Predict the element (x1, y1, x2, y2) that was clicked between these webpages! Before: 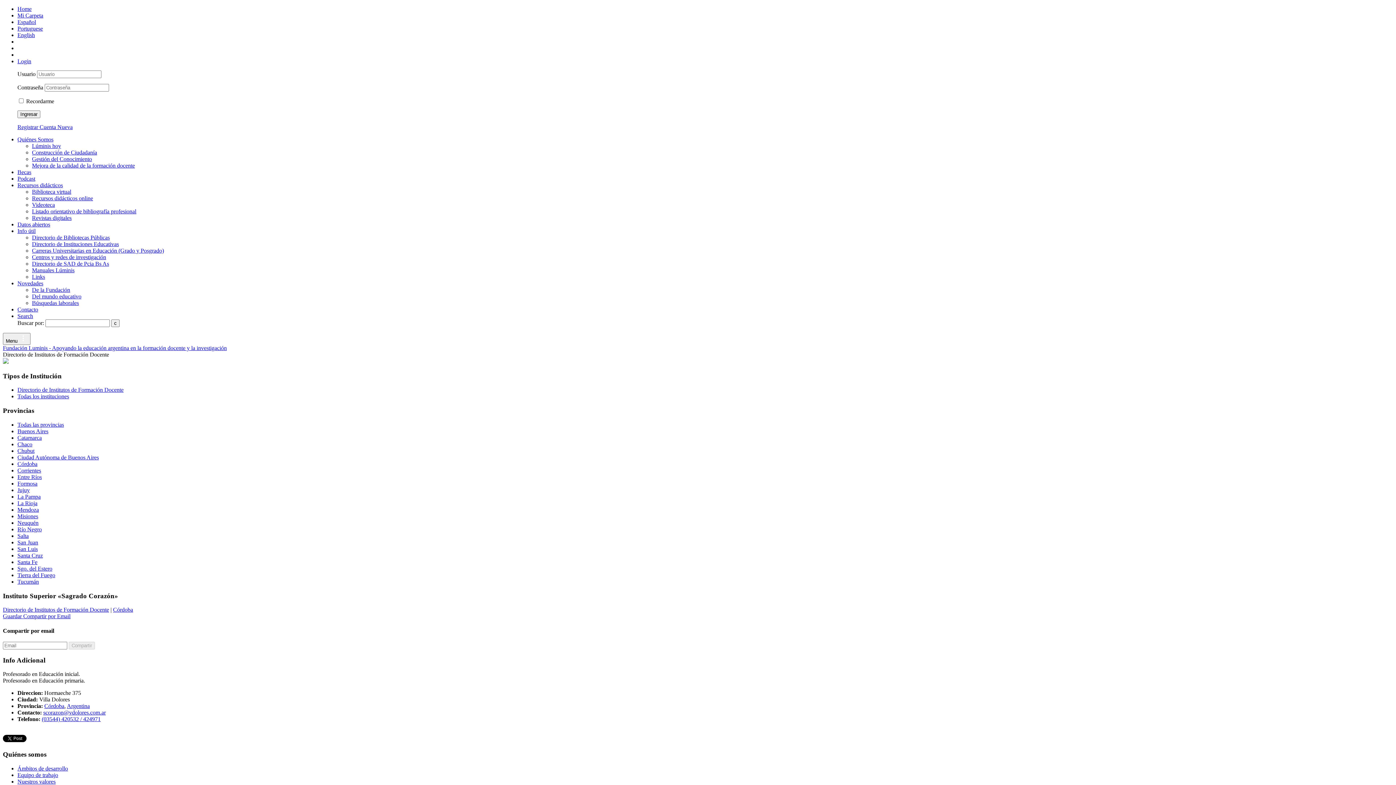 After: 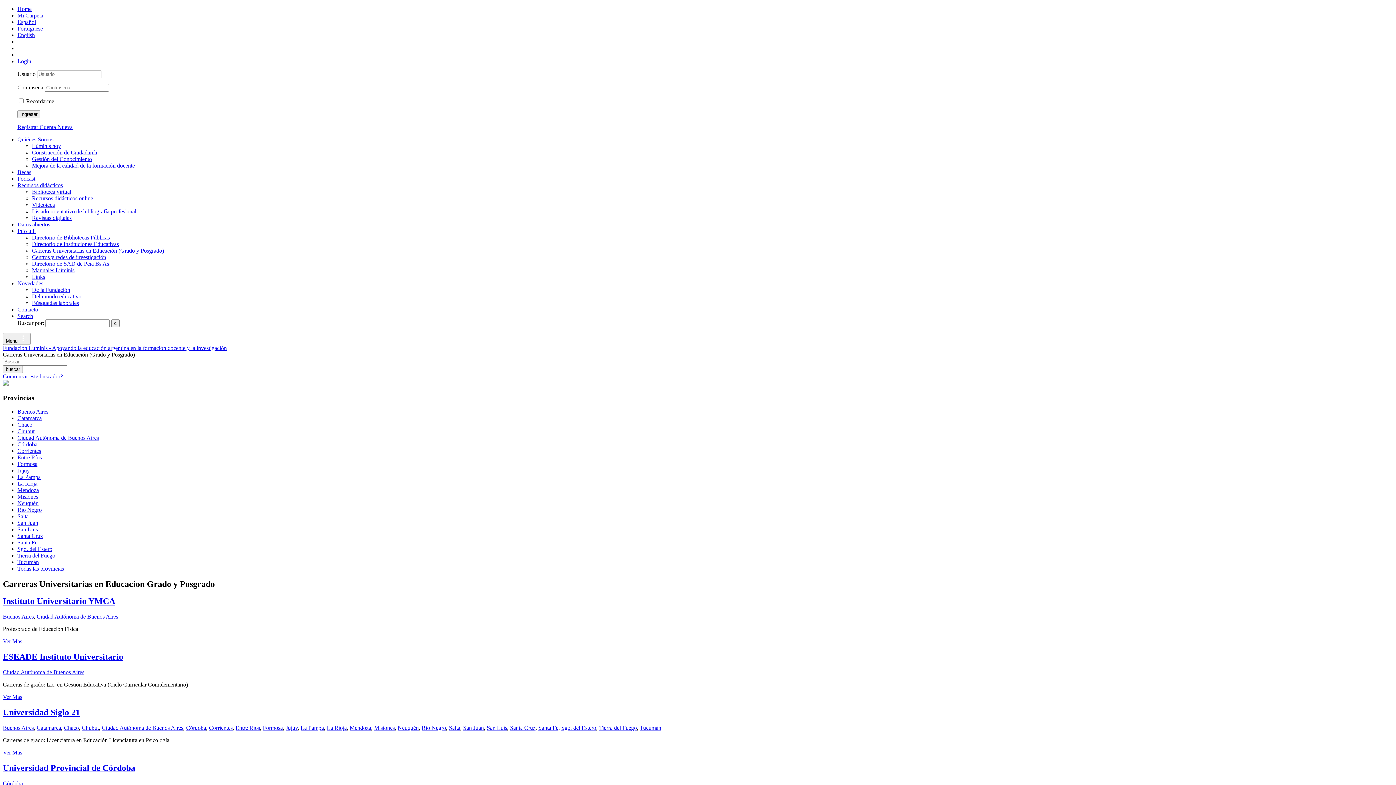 Action: bbox: (32, 247, 164, 253) label: Carreras Universitarias en Educación (Grado y Posgrado)